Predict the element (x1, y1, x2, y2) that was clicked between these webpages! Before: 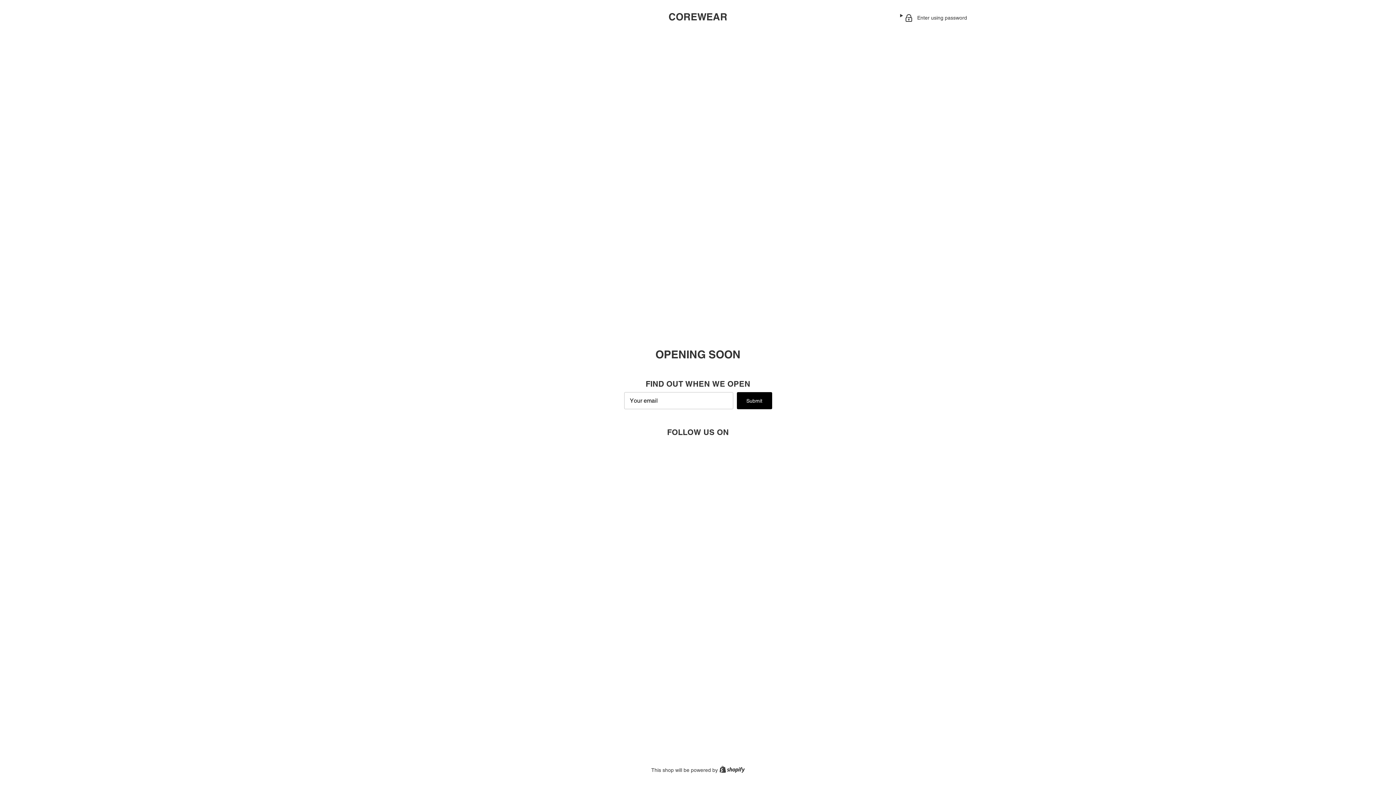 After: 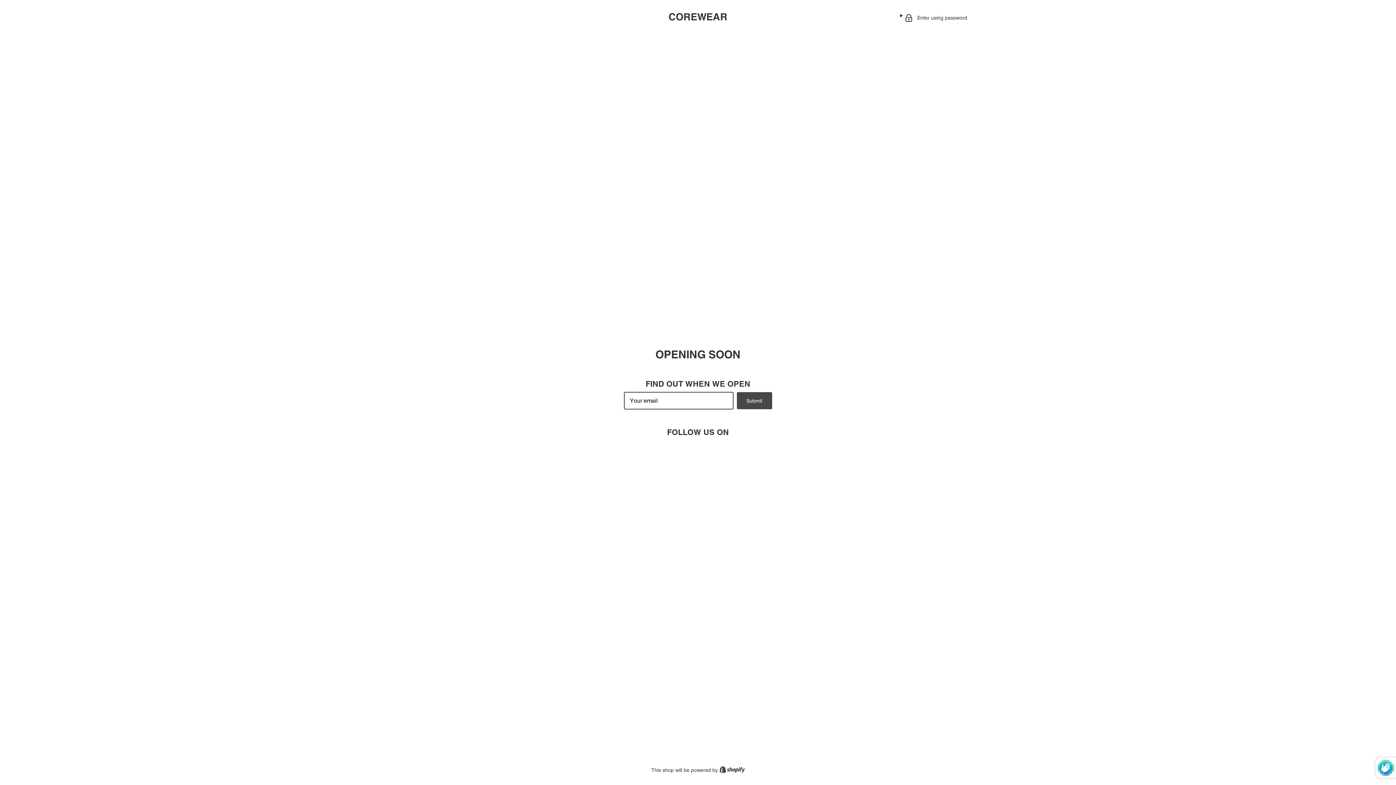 Action: label: Submit bbox: (736, 392, 772, 409)